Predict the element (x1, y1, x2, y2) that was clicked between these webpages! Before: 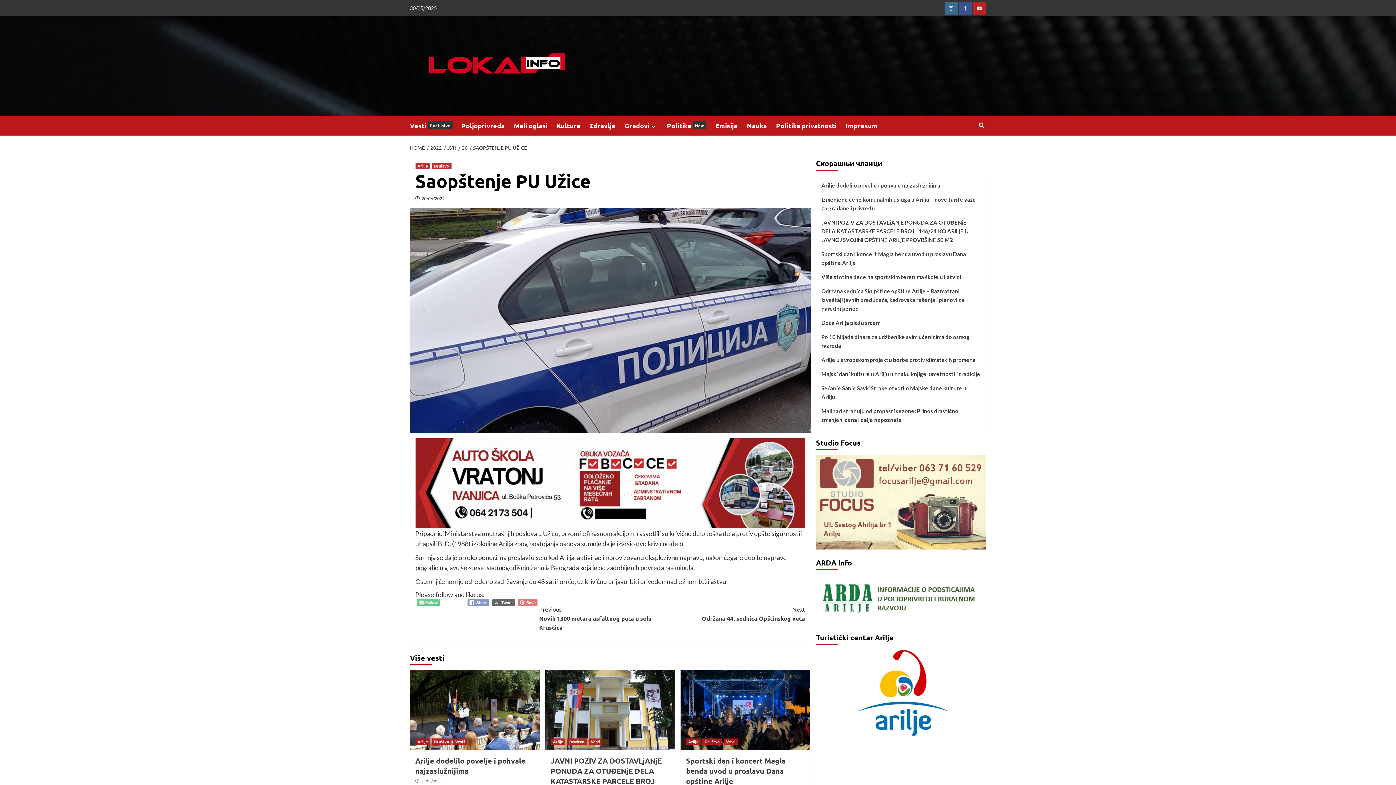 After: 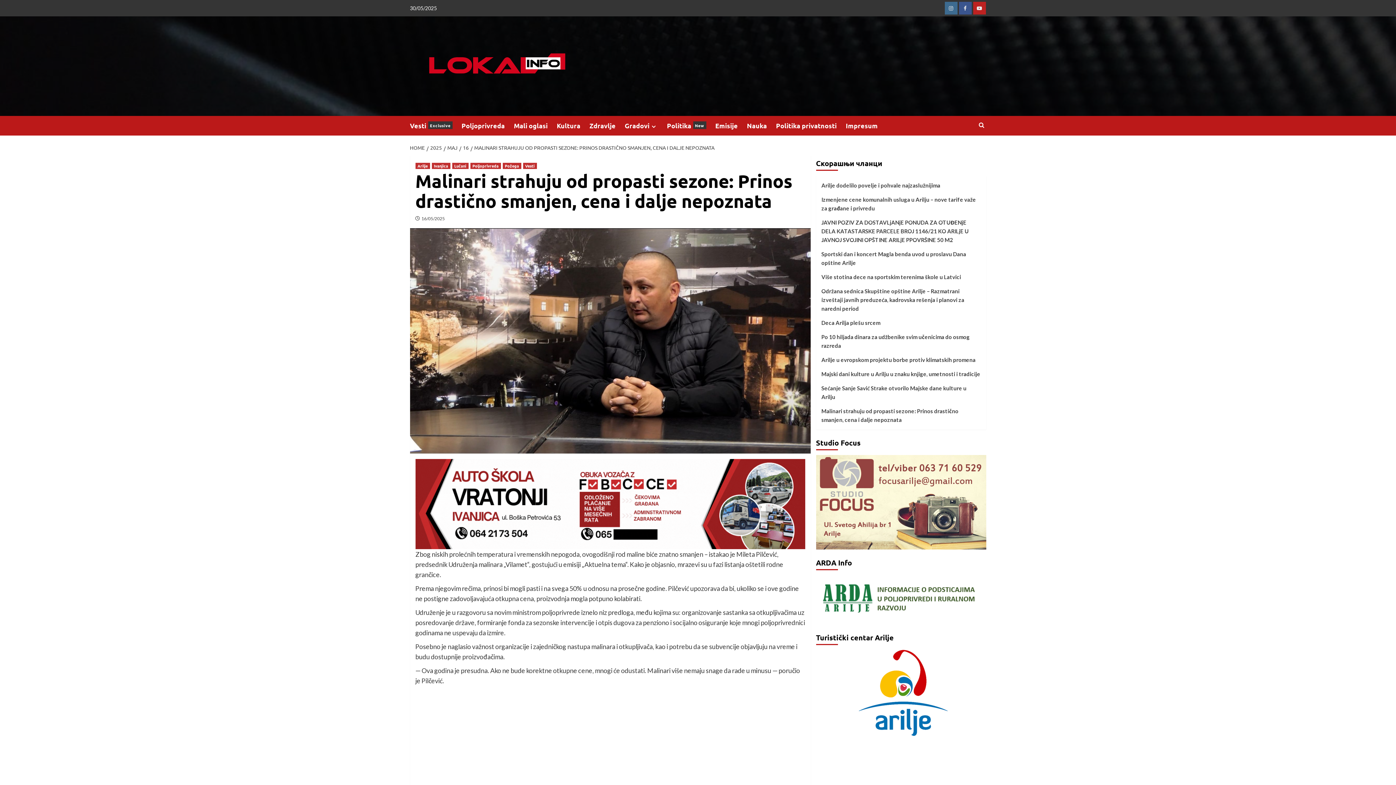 Action: label: Malinari strahuju od propasti sezone: Prinos drastično smanjen, cena i dalje nepoznata bbox: (821, 407, 980, 424)